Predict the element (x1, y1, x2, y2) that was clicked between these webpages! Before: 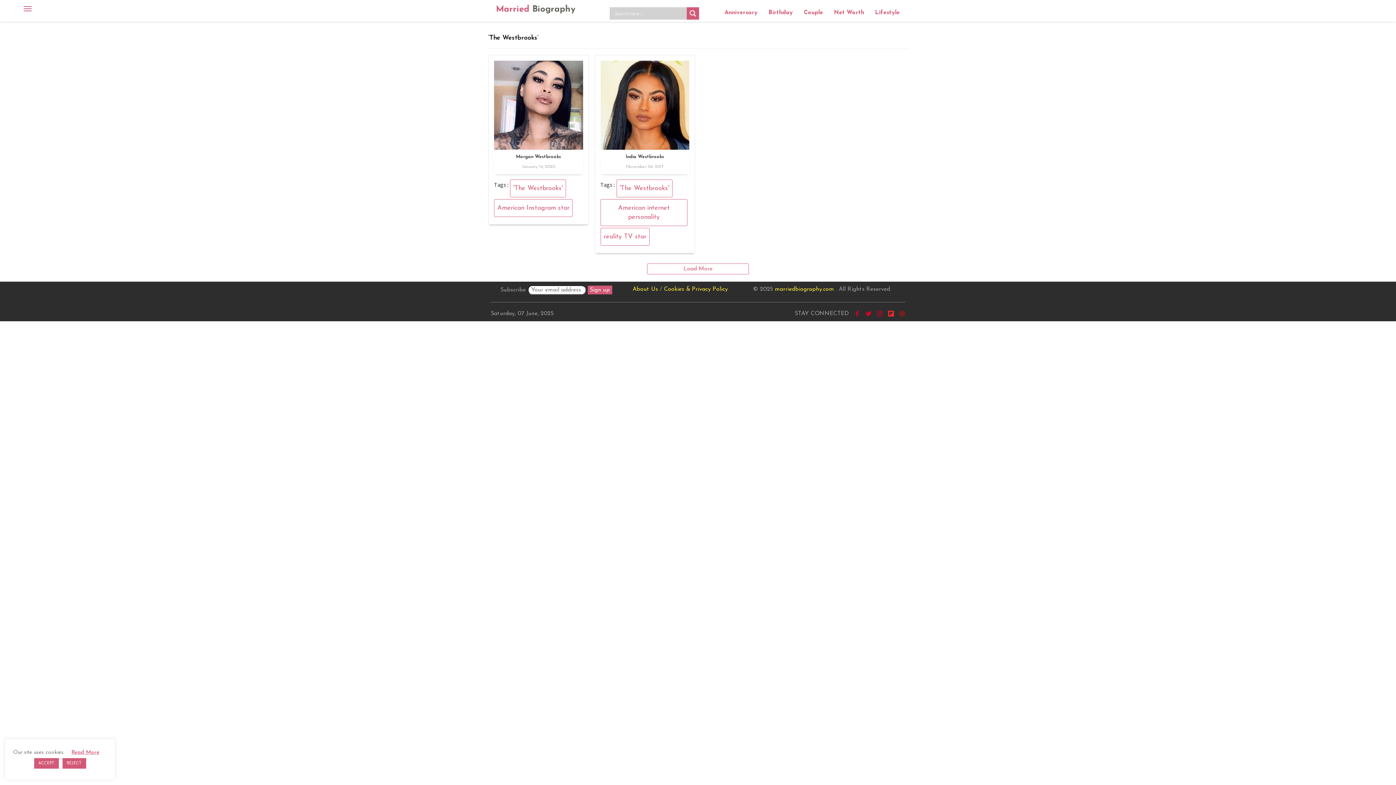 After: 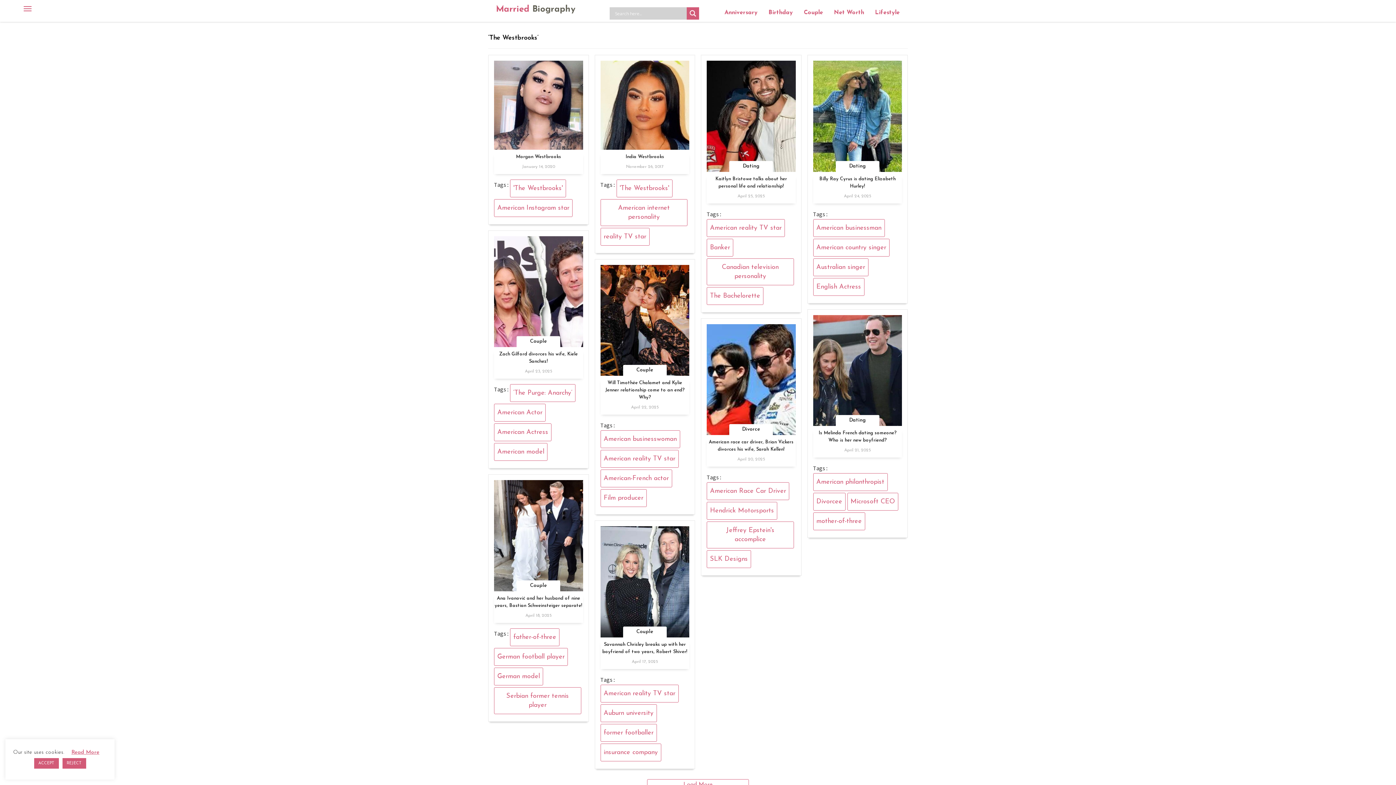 Action: bbox: (647, 263, 749, 274) label: Load More